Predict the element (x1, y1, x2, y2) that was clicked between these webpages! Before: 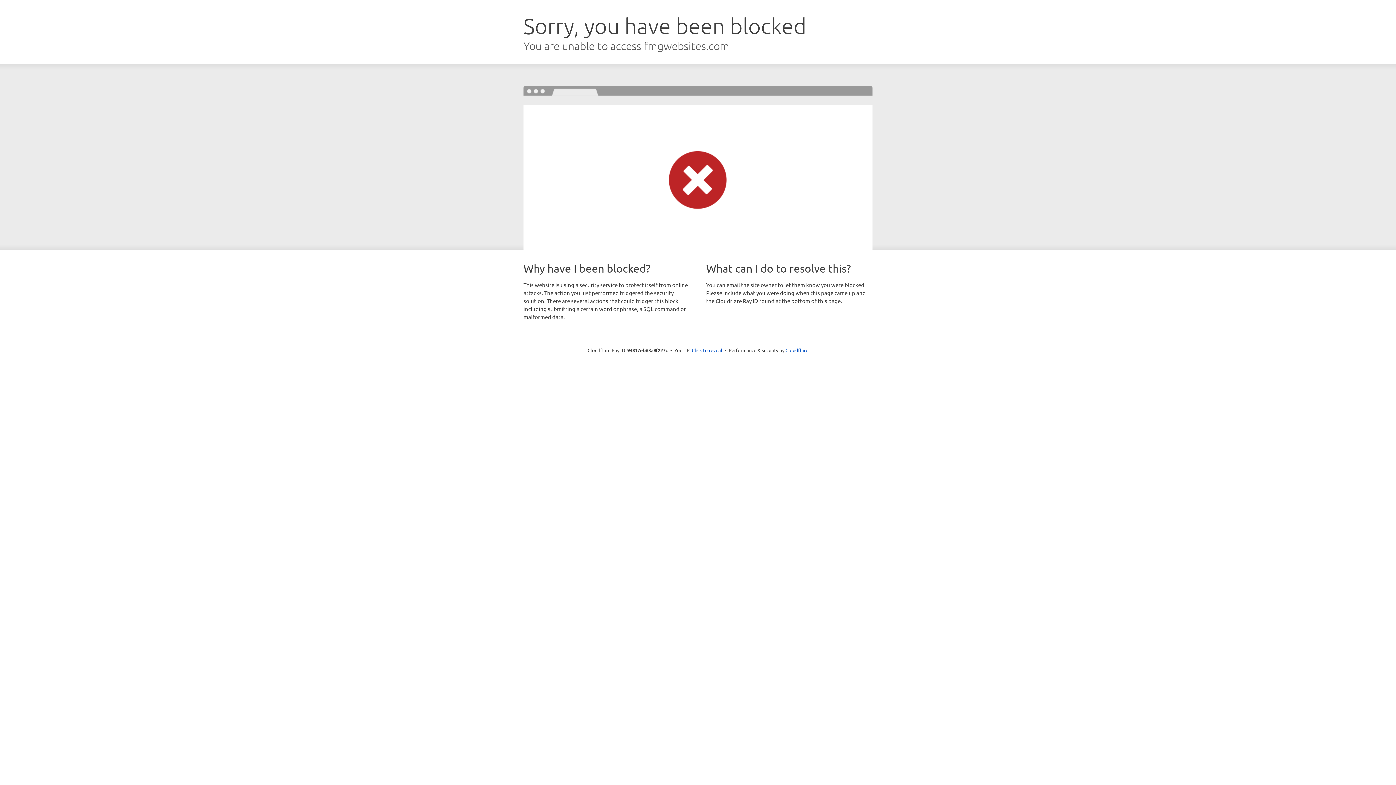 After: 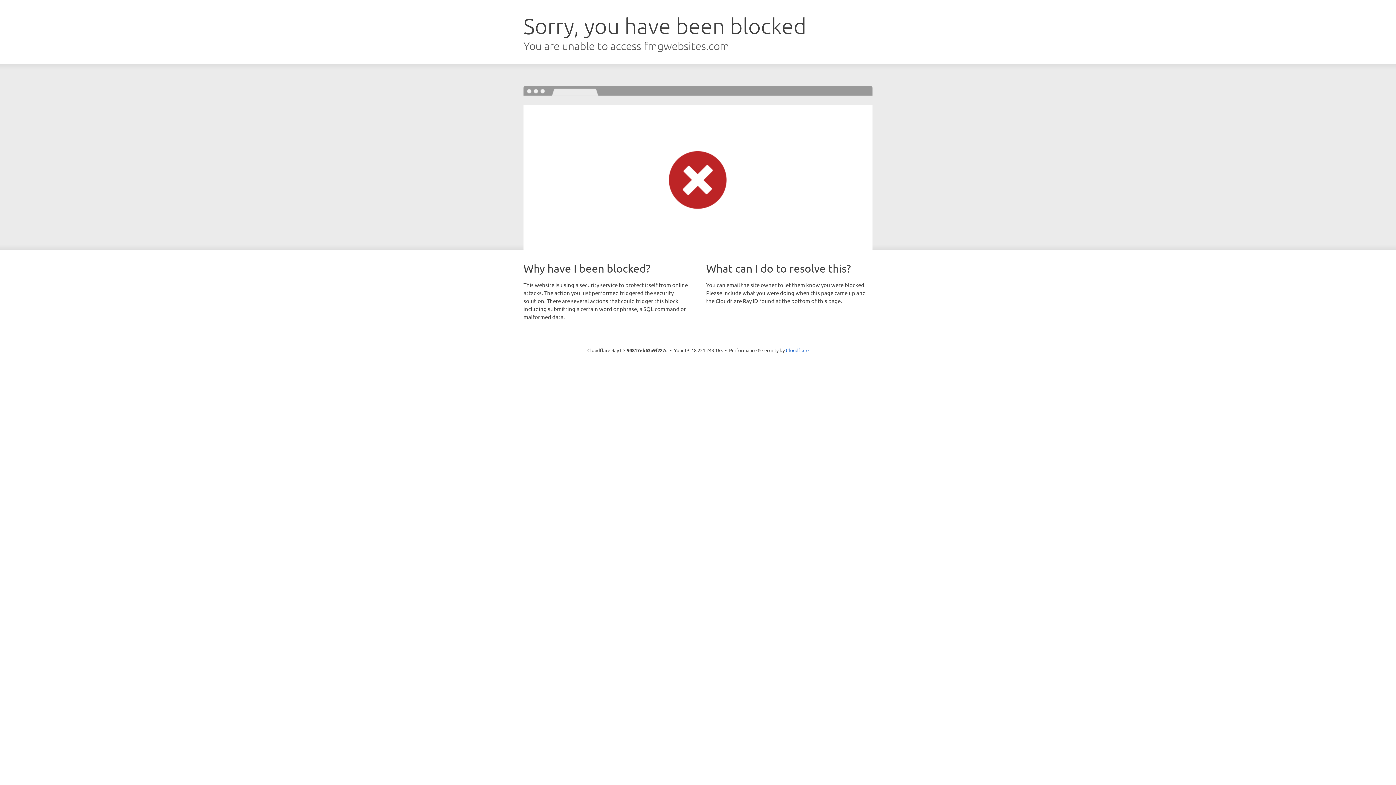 Action: label: Click to reveal bbox: (692, 346, 722, 353)